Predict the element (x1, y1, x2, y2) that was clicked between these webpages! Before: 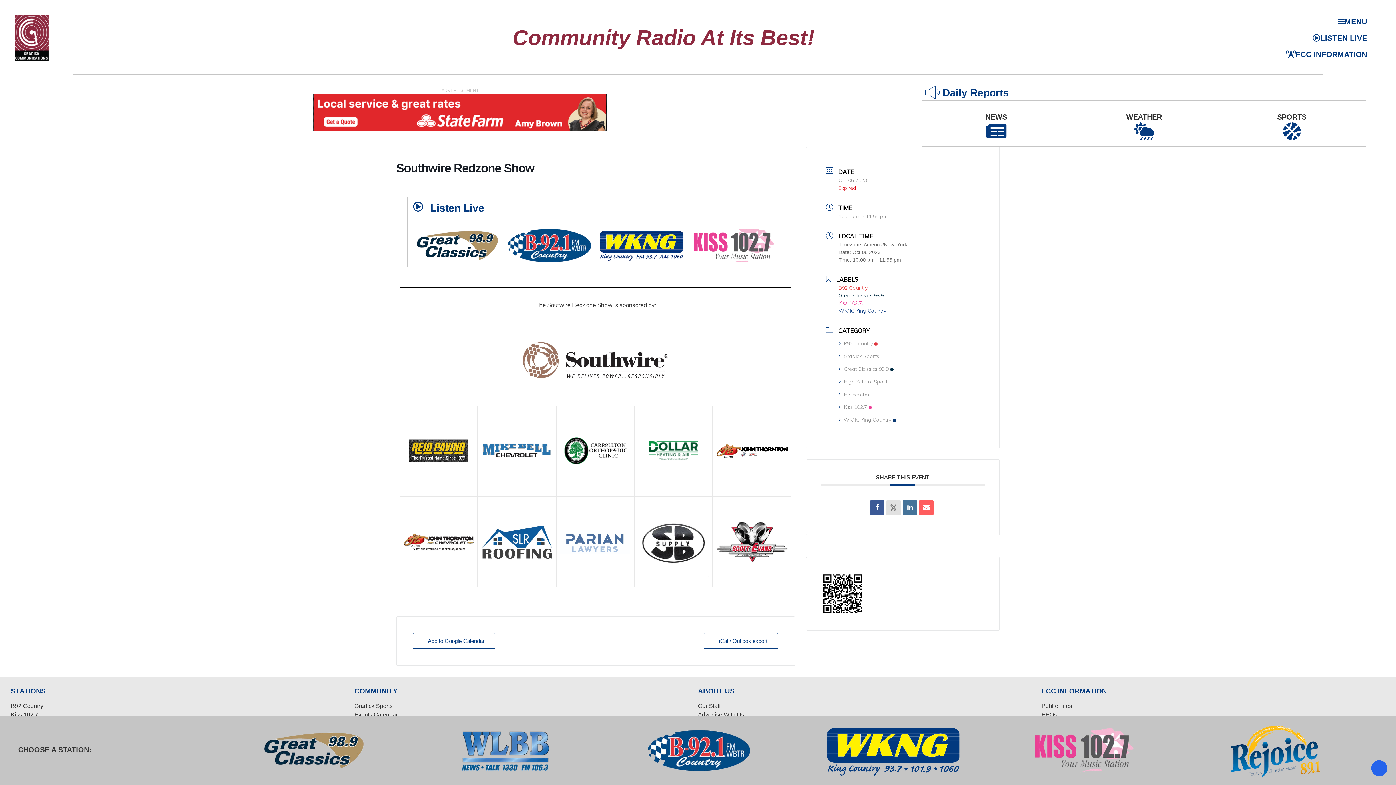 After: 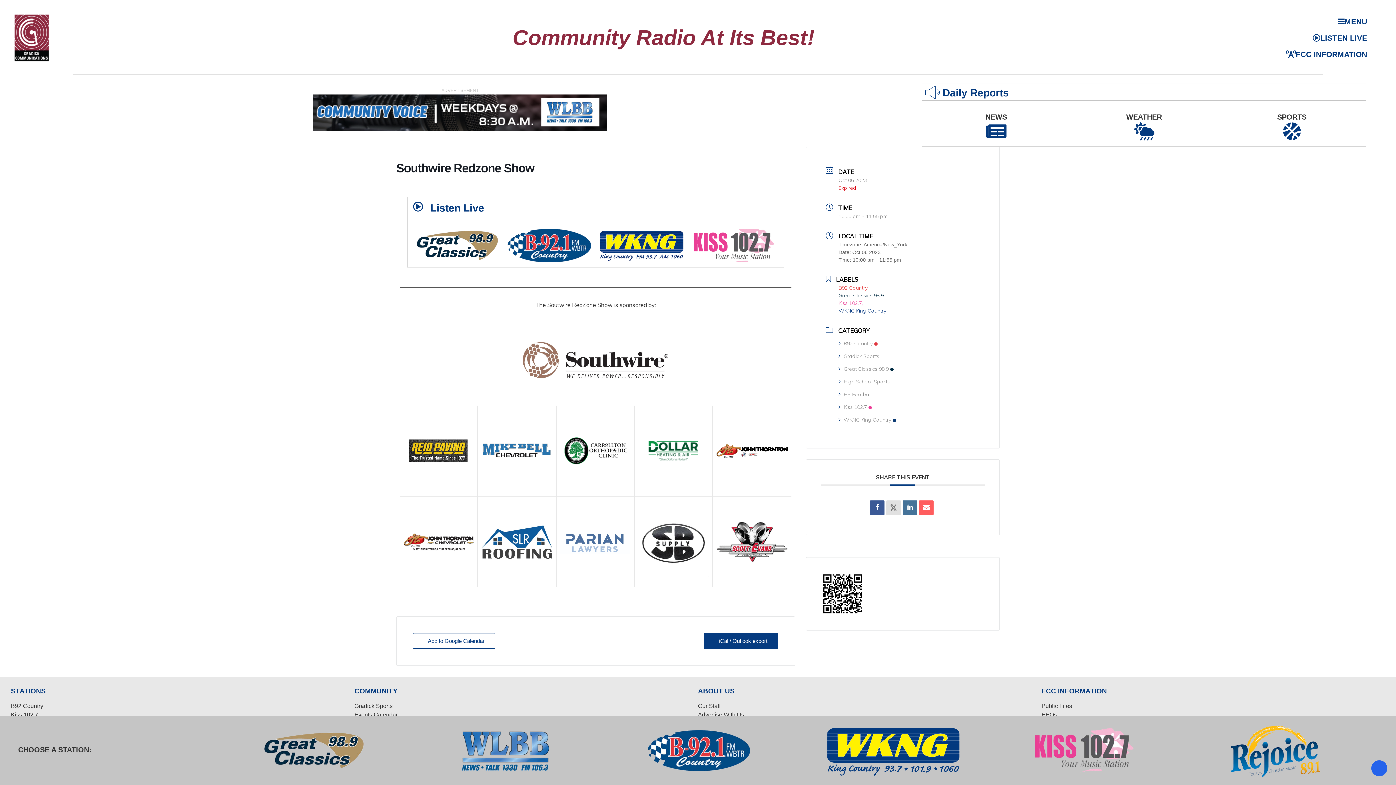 Action: label: + iCal / Outlook export bbox: (704, 633, 778, 648)